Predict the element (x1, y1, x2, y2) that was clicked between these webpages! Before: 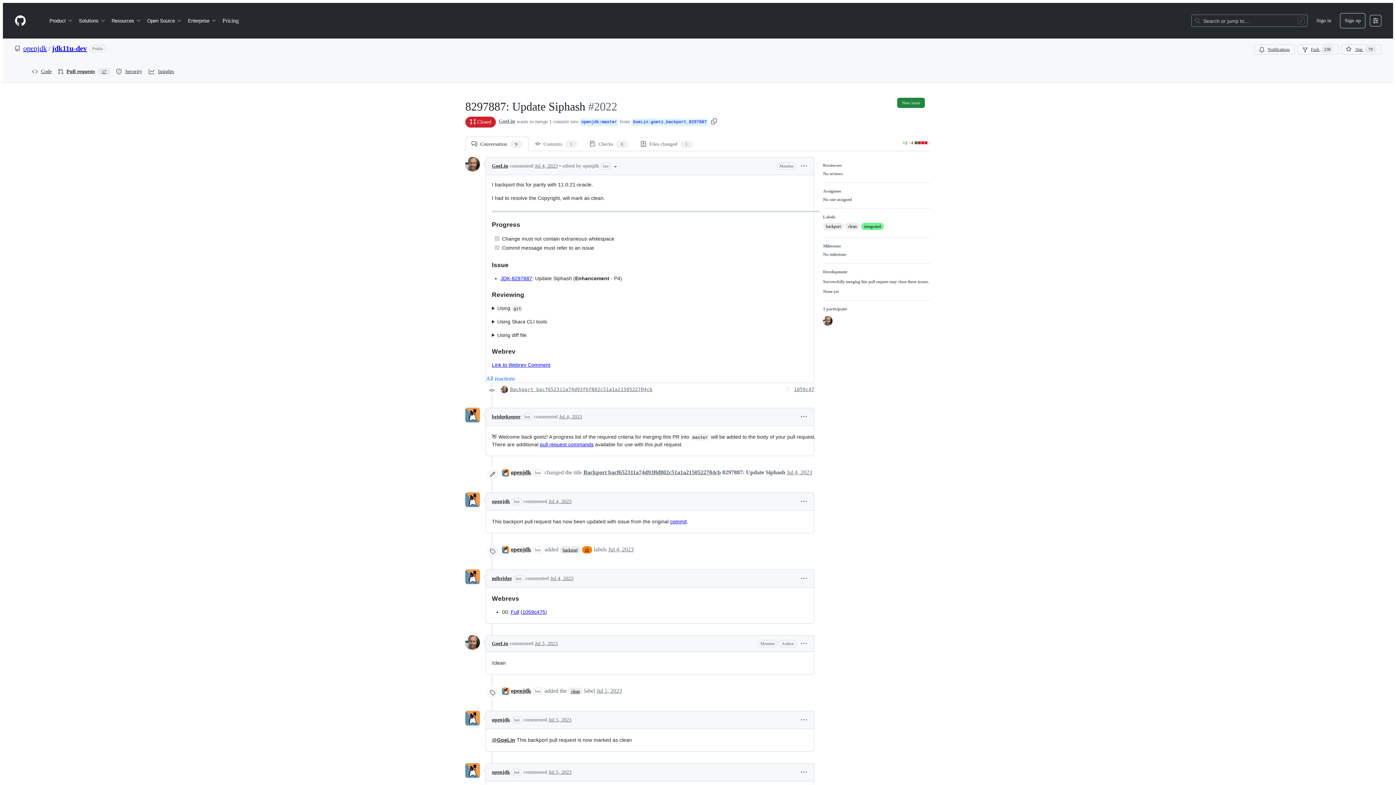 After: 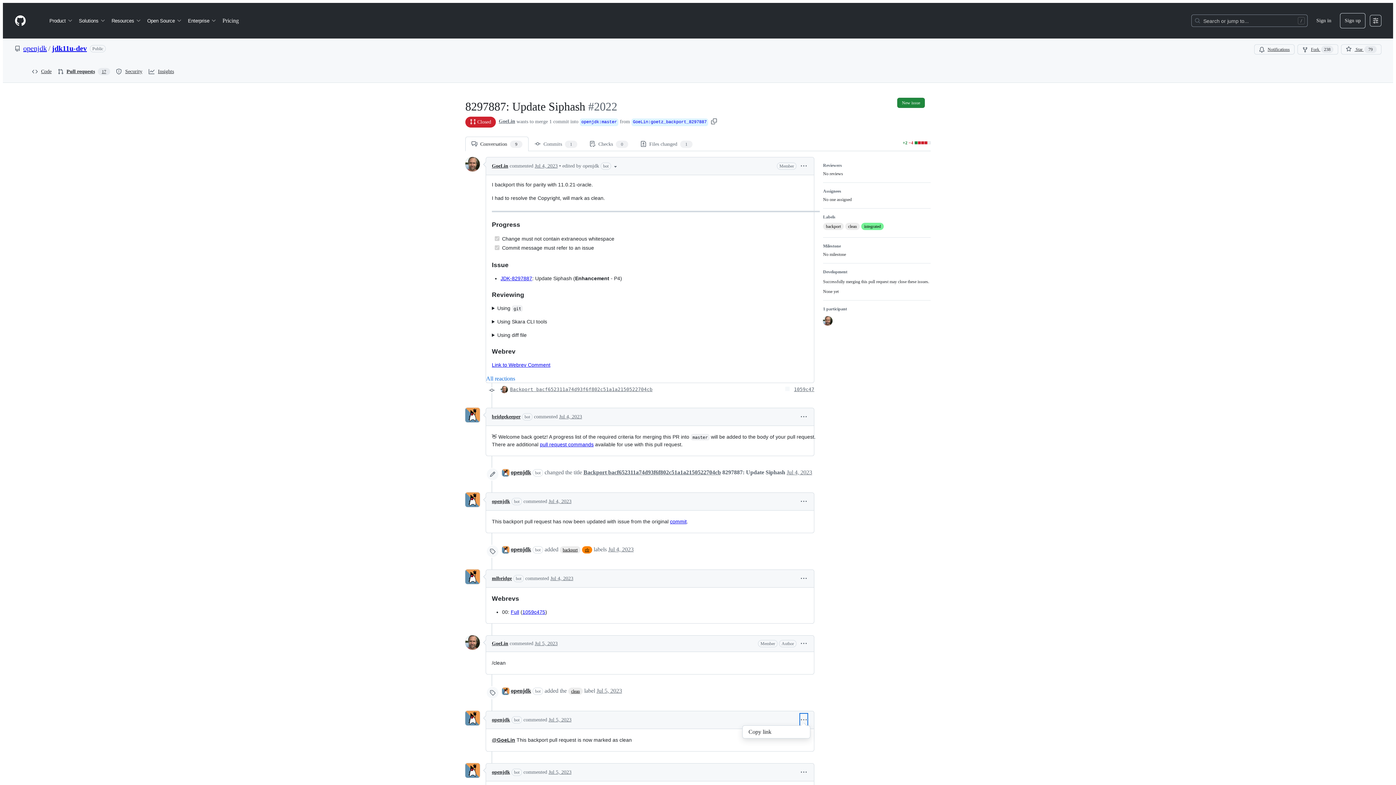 Action: bbox: (799, 713, 808, 727)